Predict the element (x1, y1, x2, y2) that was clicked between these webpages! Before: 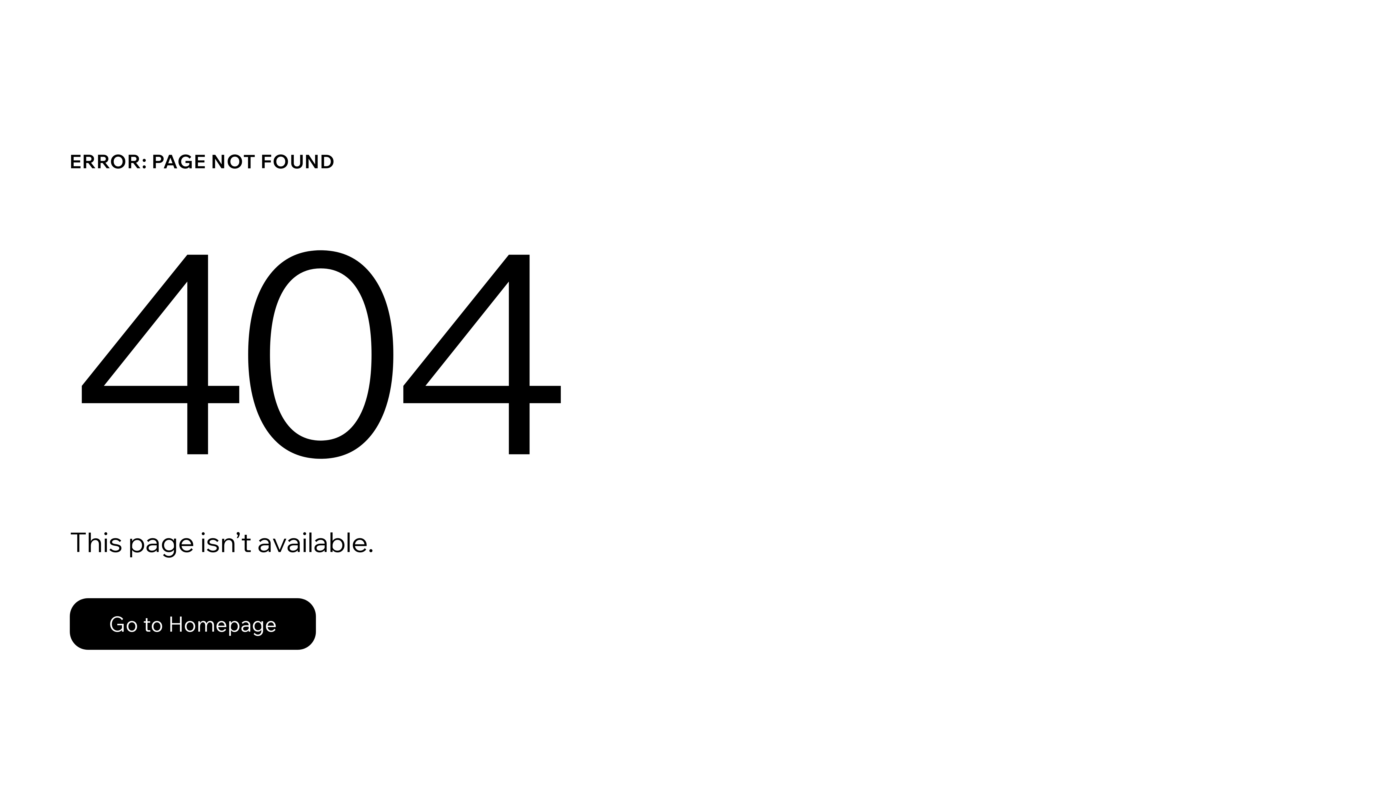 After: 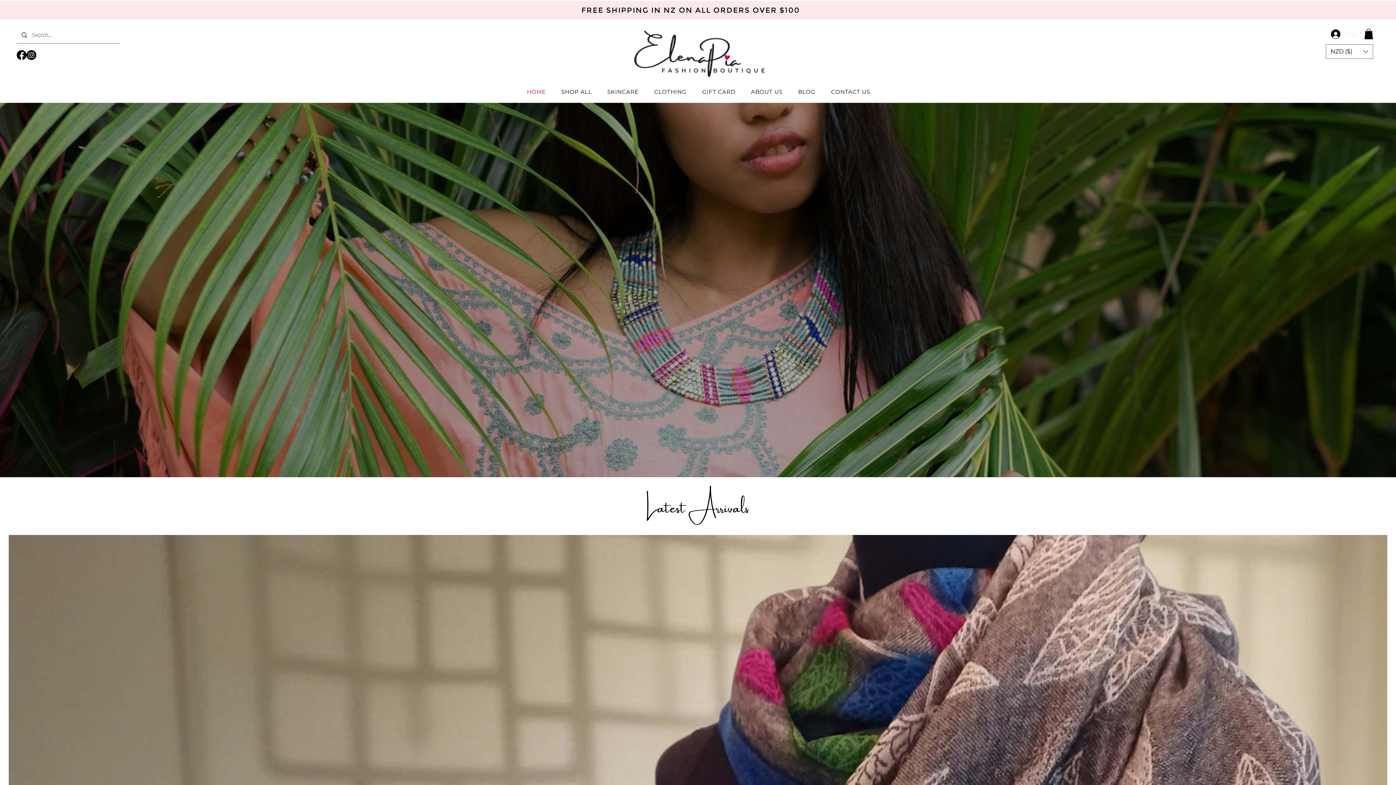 Action: label: Go to Homepage bbox: (69, 582, 768, 659)